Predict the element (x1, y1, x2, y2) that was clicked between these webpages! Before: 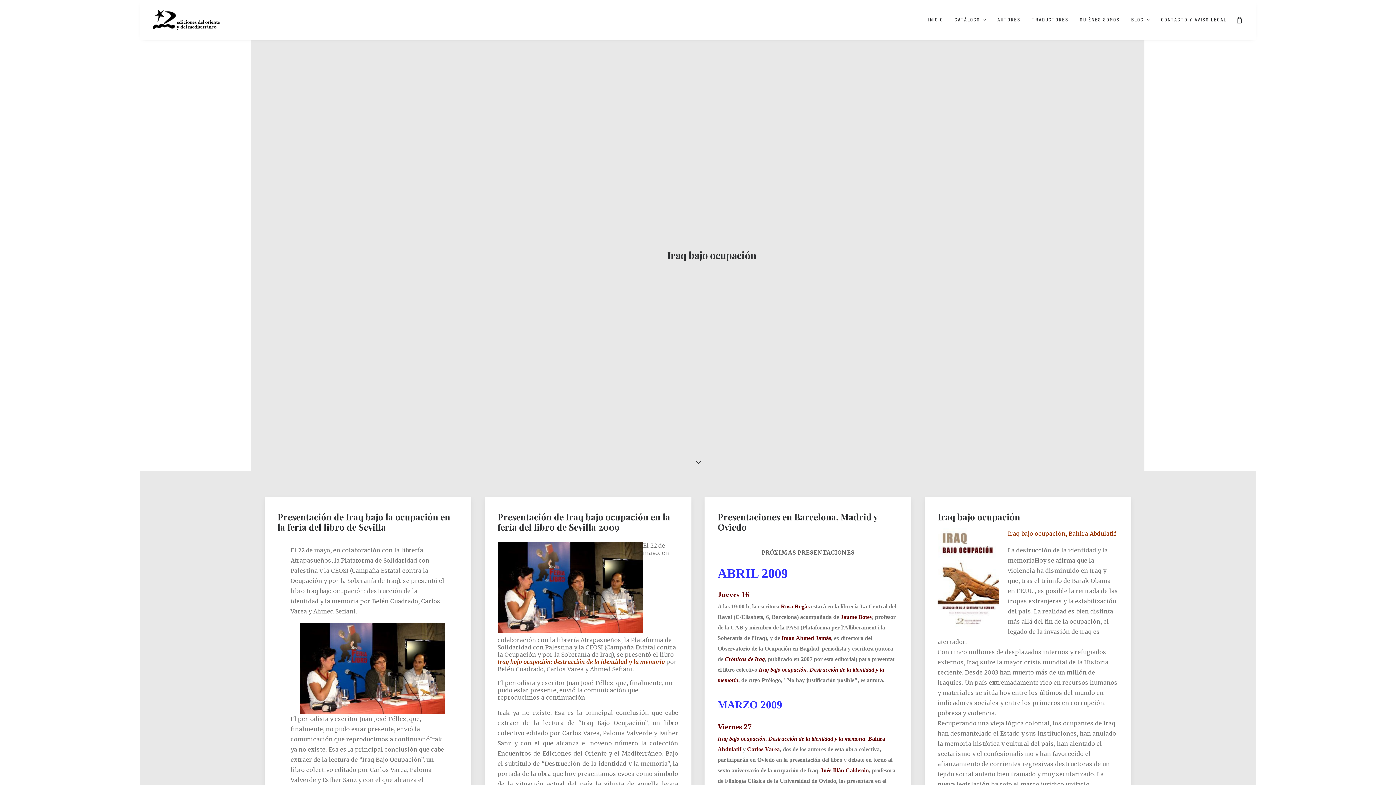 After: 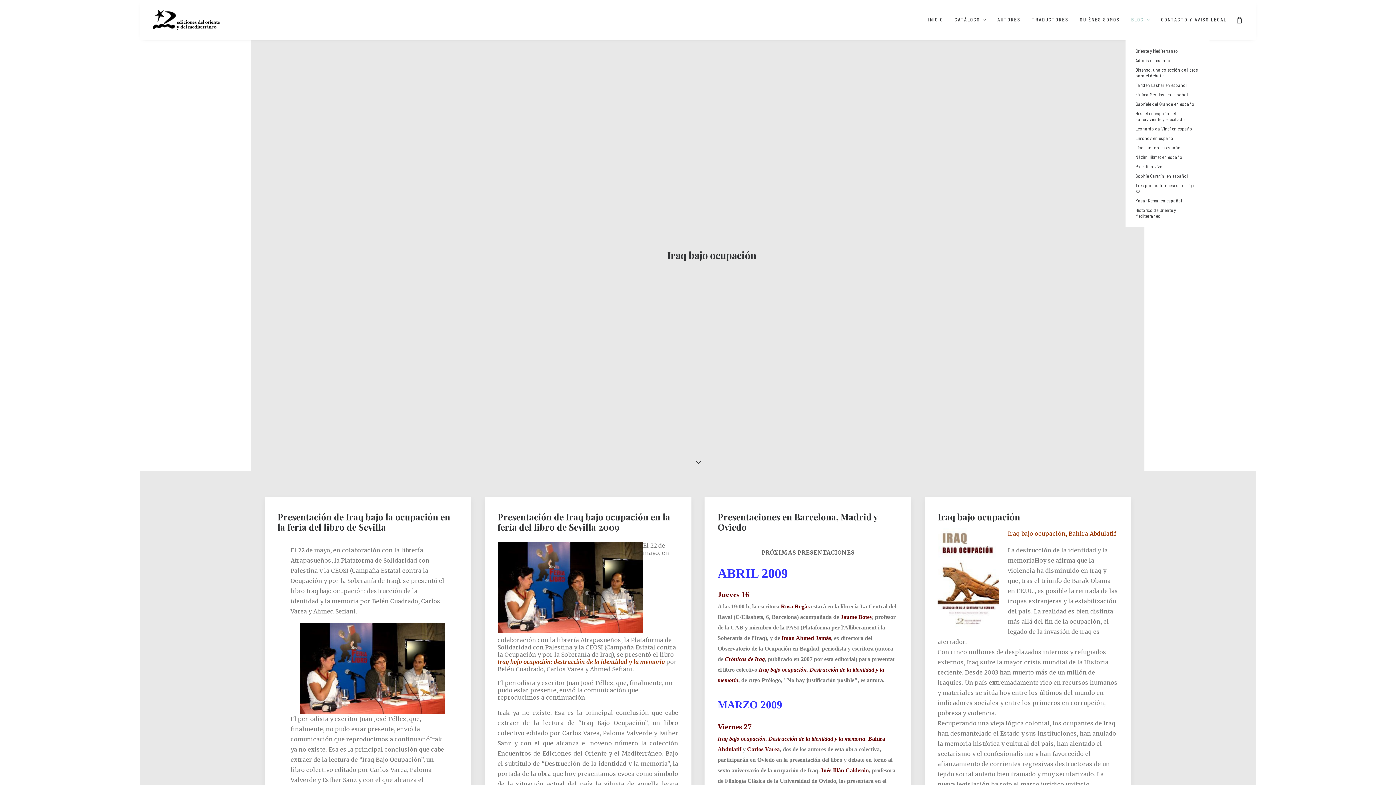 Action: bbox: (1126, 0, 1155, 39) label: BLOG